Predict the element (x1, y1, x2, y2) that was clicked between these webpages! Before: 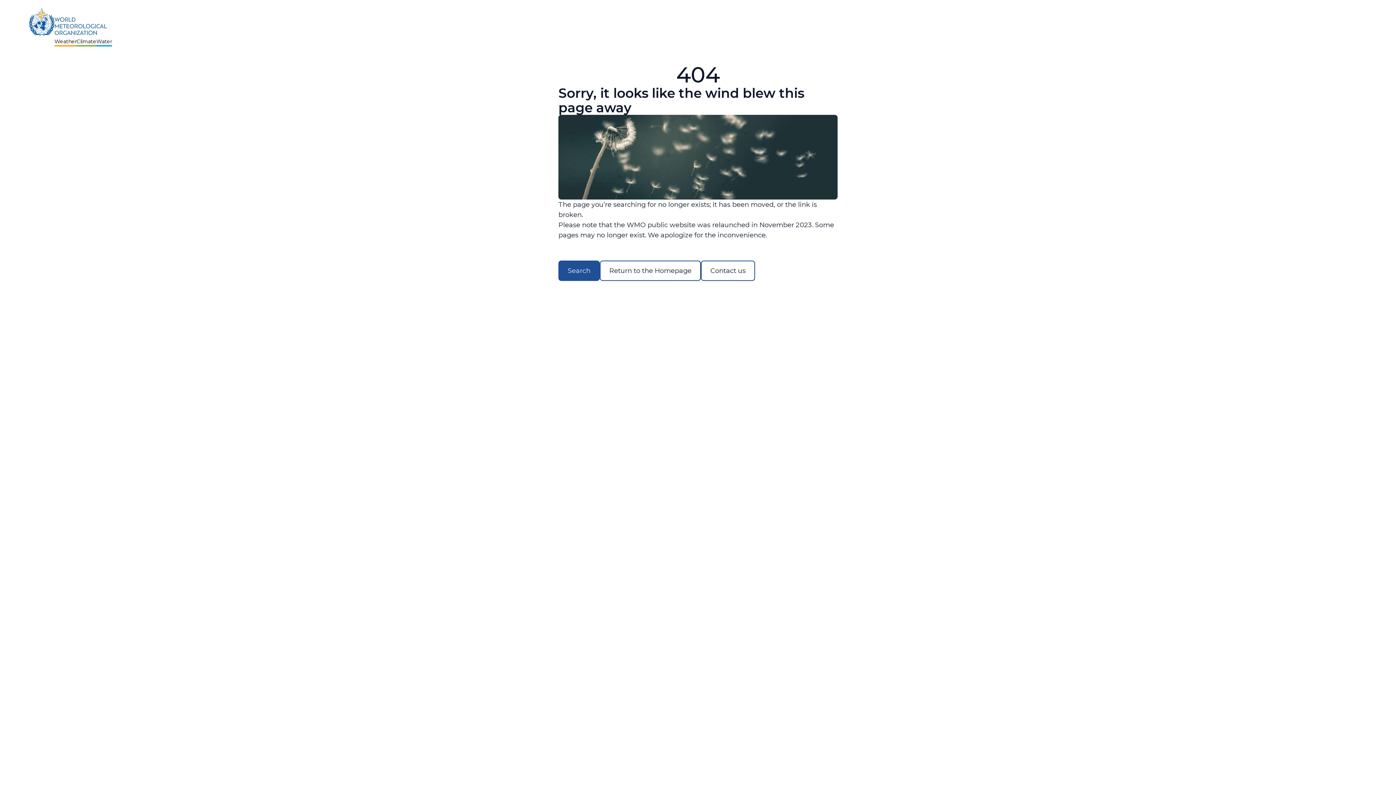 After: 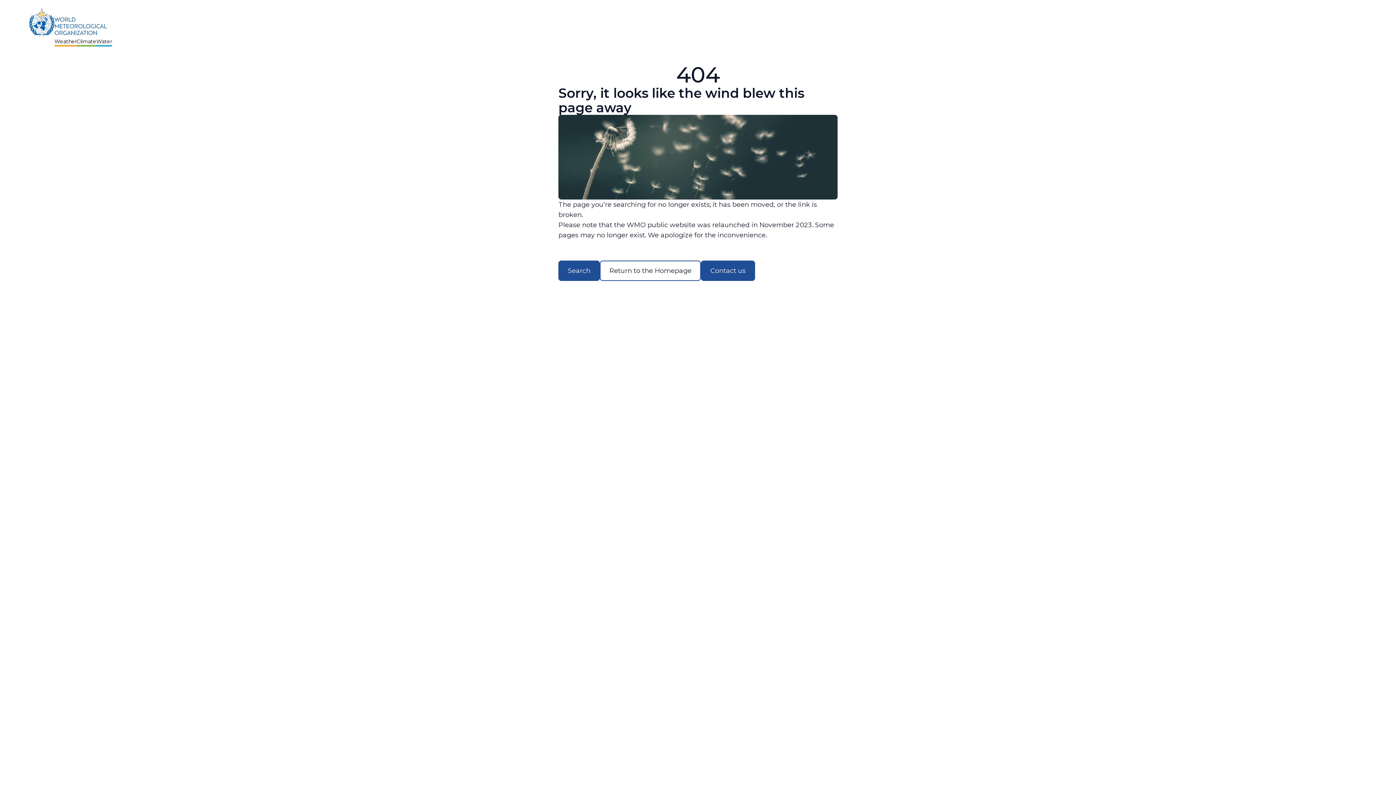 Action: bbox: (701, 260, 755, 281) label: Contact us